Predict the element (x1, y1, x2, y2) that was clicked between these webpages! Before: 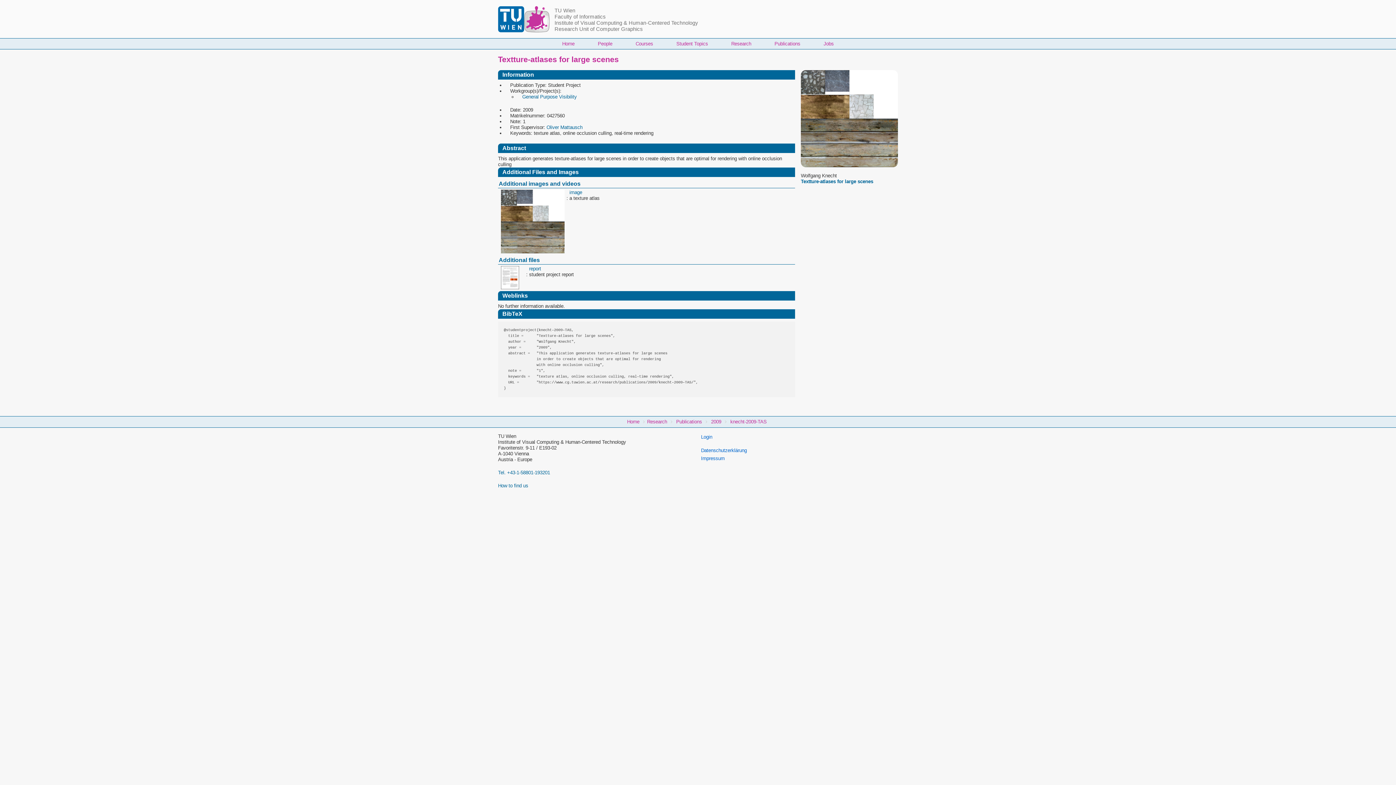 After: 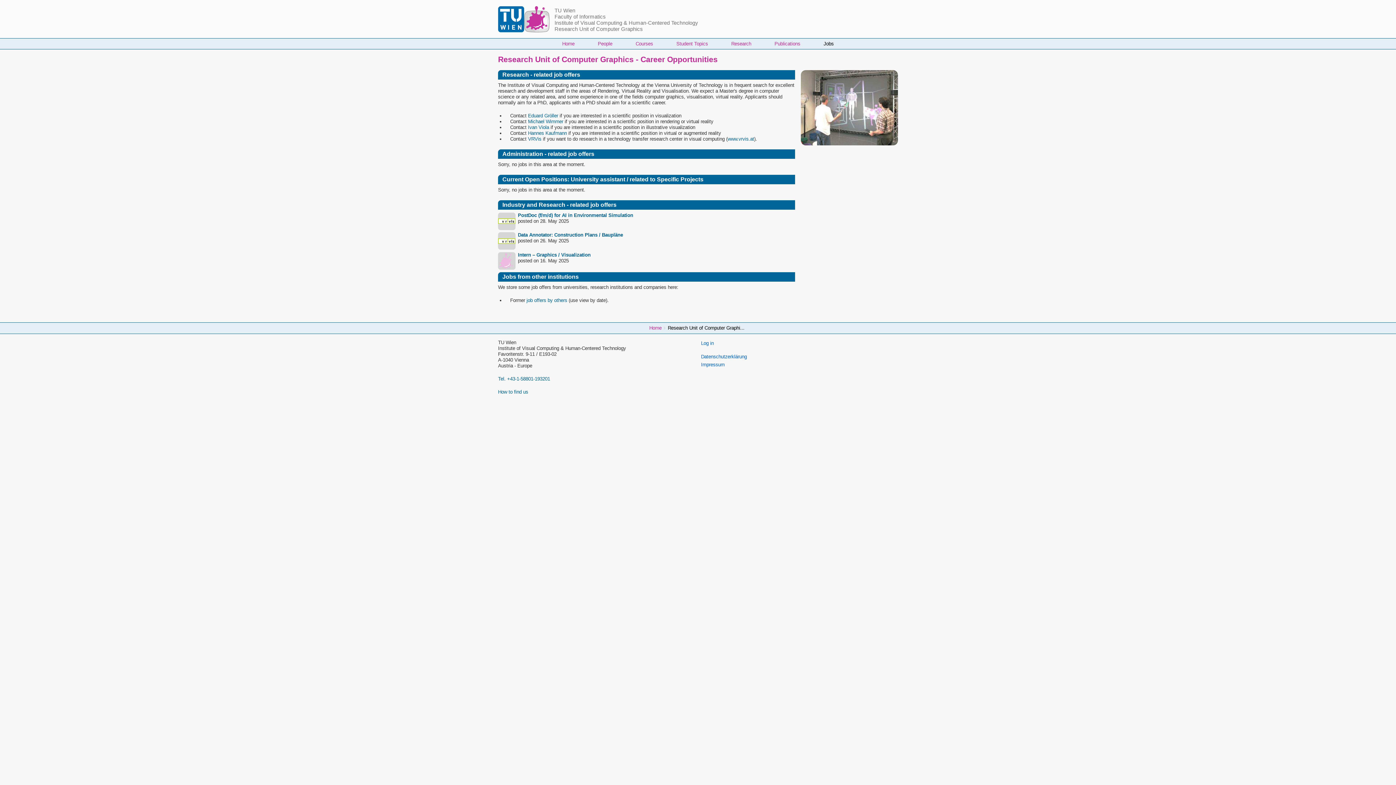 Action: bbox: (812, 38, 845, 49) label: Jobs